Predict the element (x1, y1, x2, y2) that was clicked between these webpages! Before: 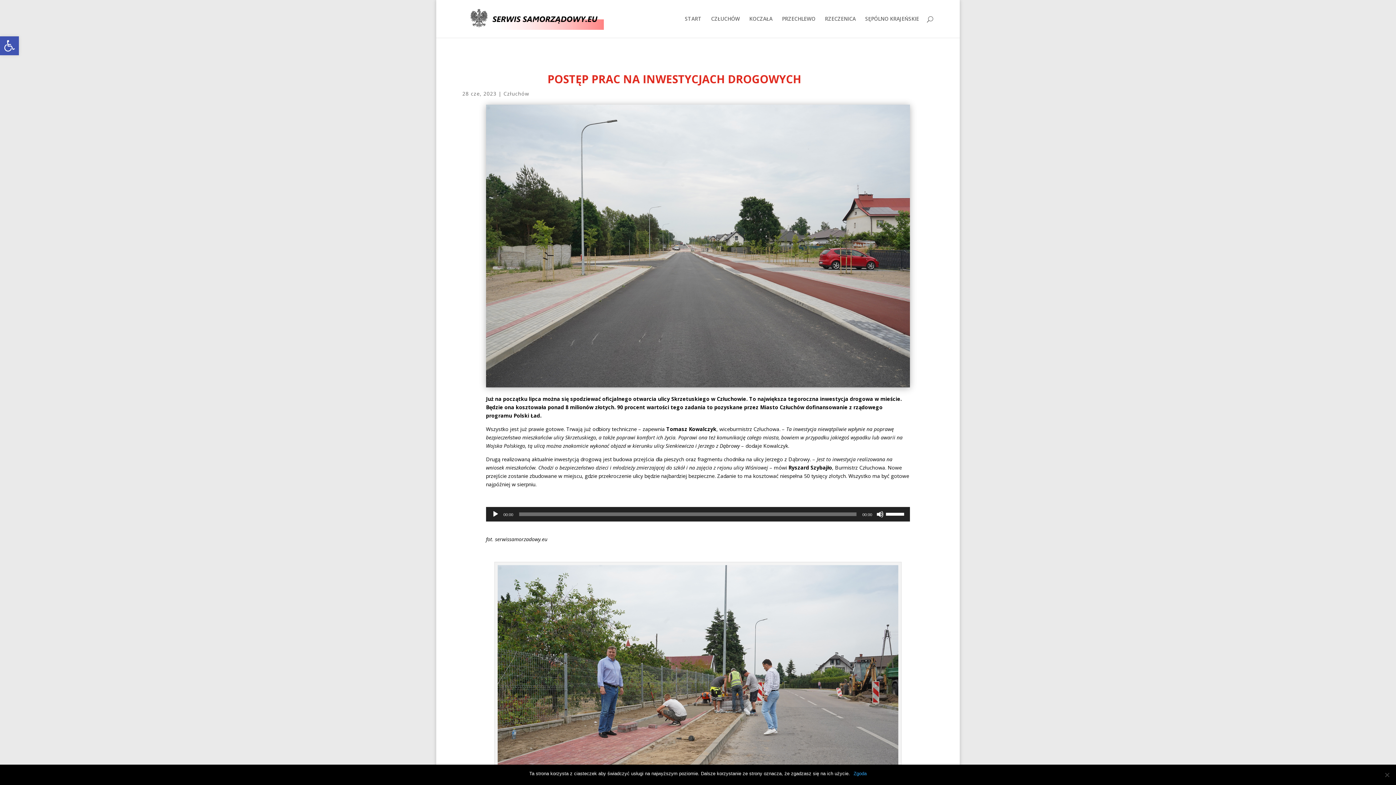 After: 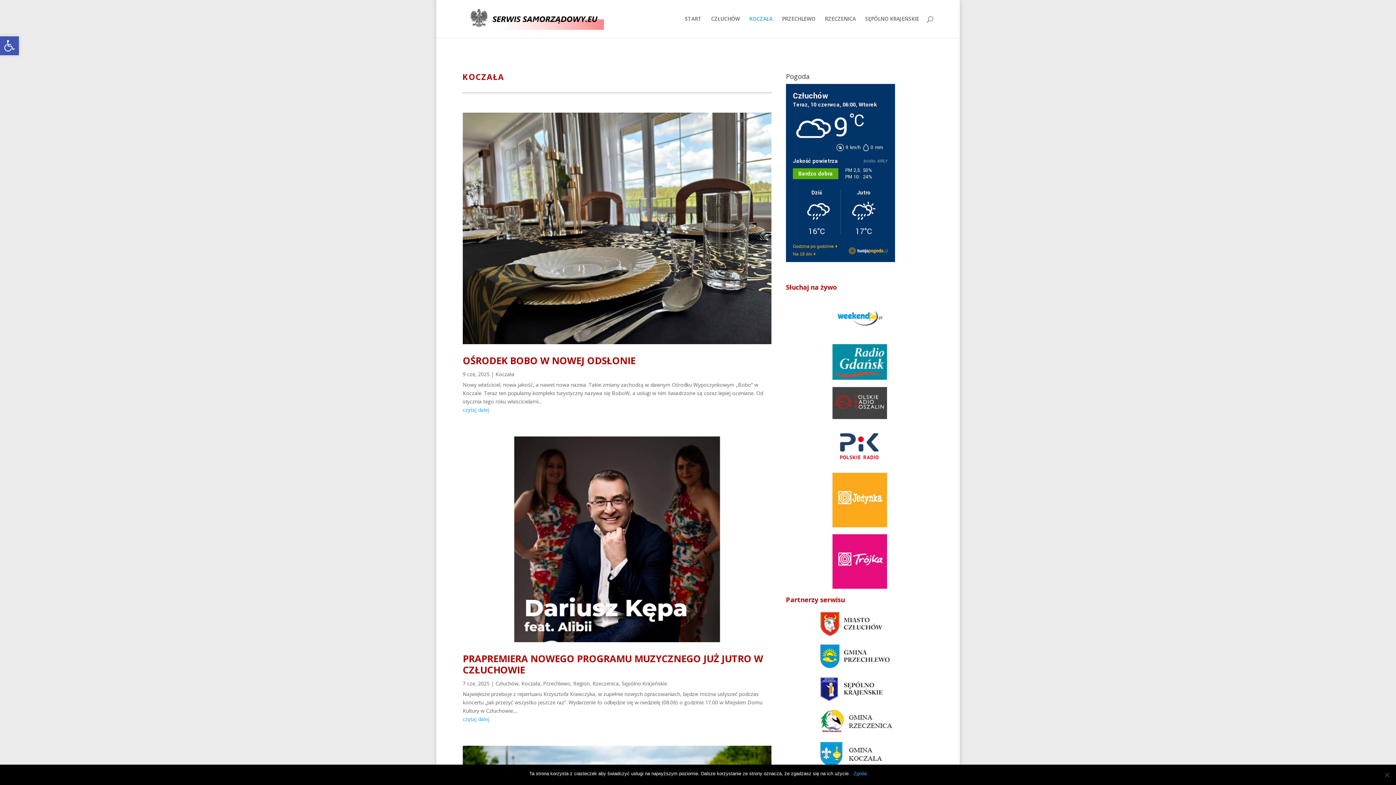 Action: bbox: (749, 16, 772, 37) label: KOCZAŁA